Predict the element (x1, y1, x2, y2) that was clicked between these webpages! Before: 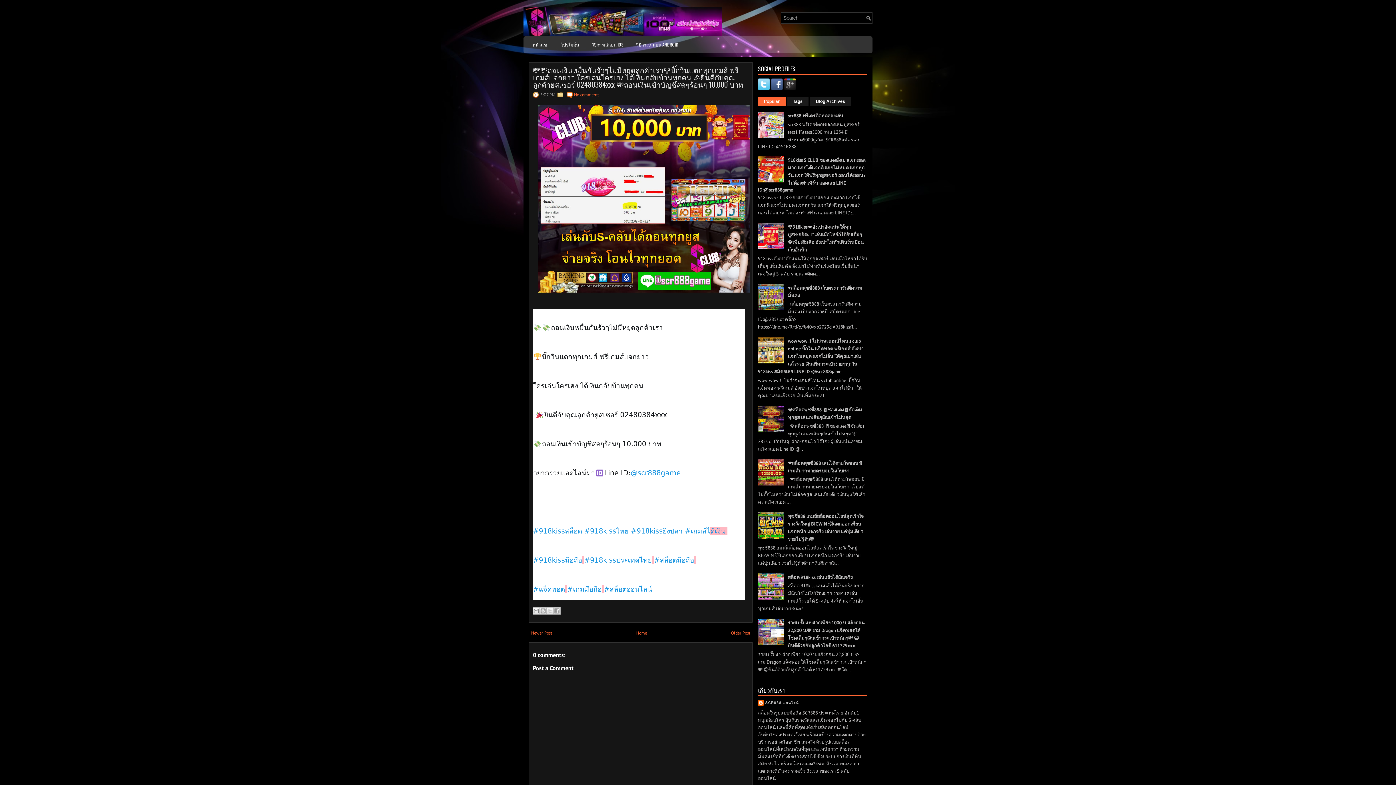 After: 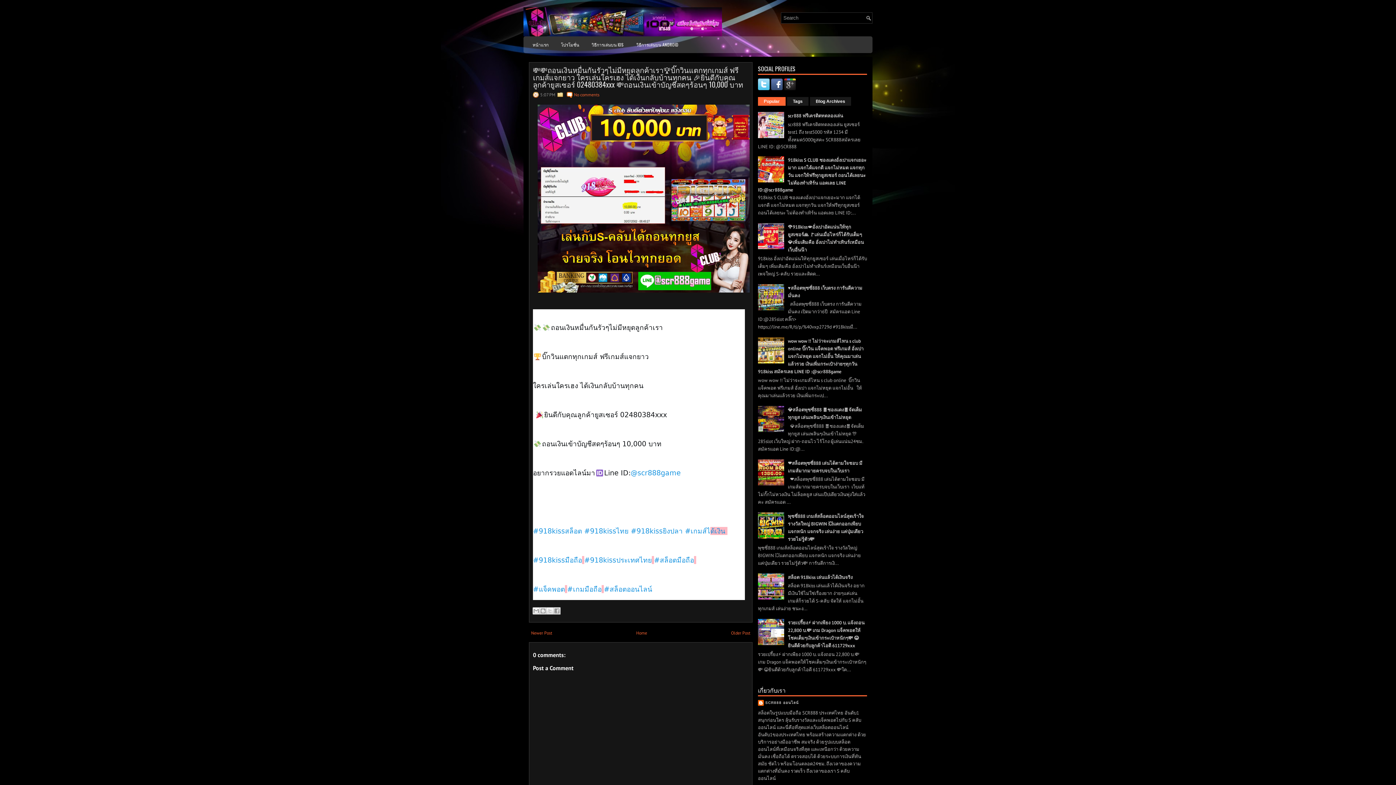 Action: bbox: (758, 427, 786, 433)